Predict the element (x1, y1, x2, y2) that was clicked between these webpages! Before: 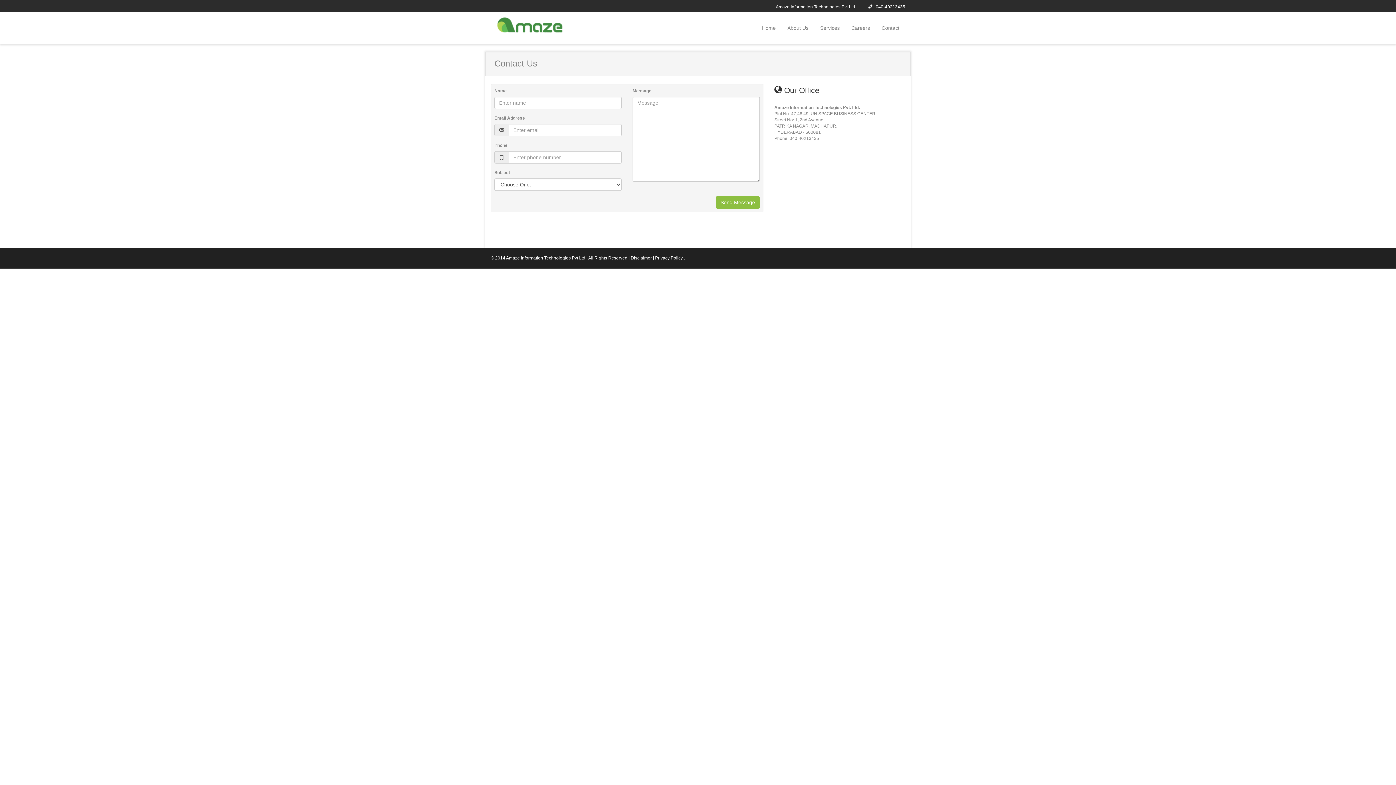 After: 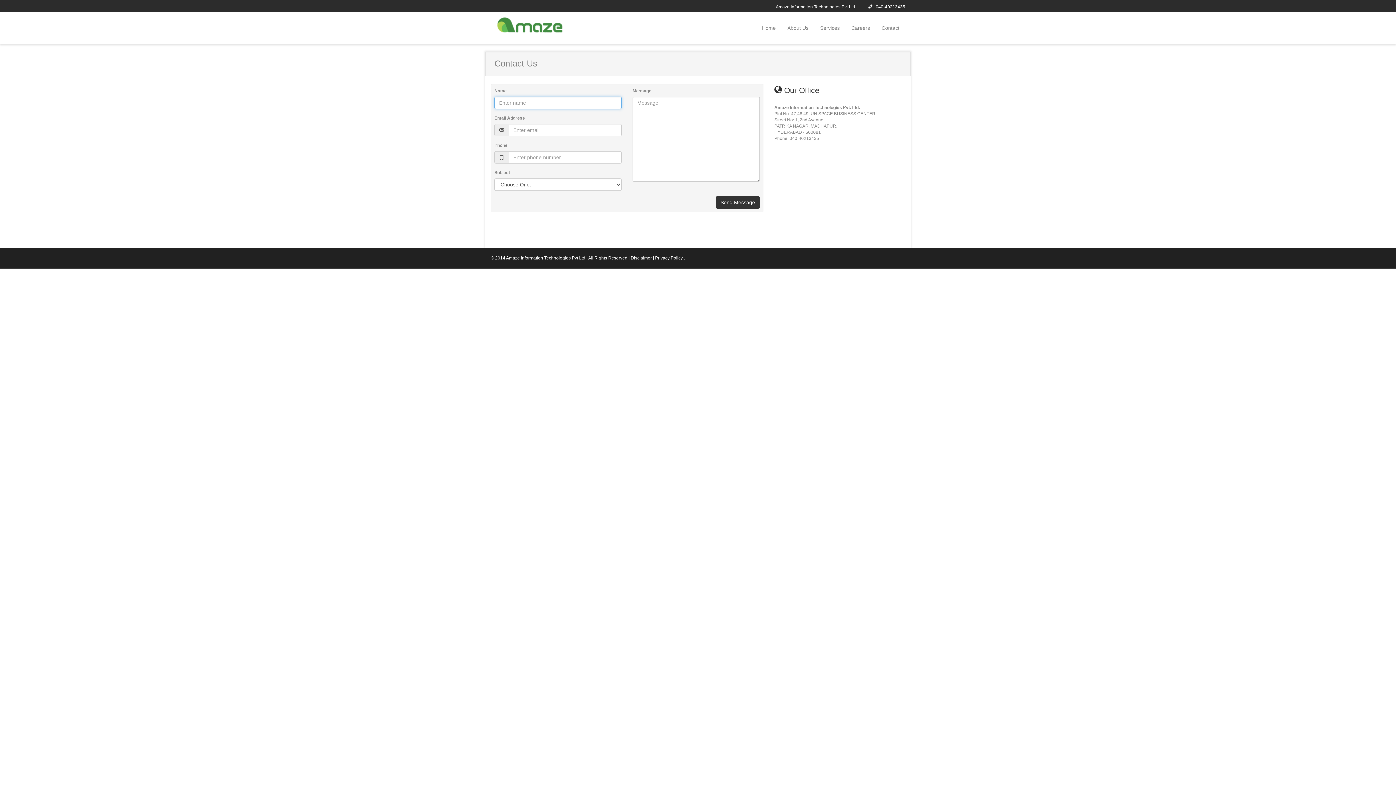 Action: bbox: (716, 196, 760, 208) label: Send Message